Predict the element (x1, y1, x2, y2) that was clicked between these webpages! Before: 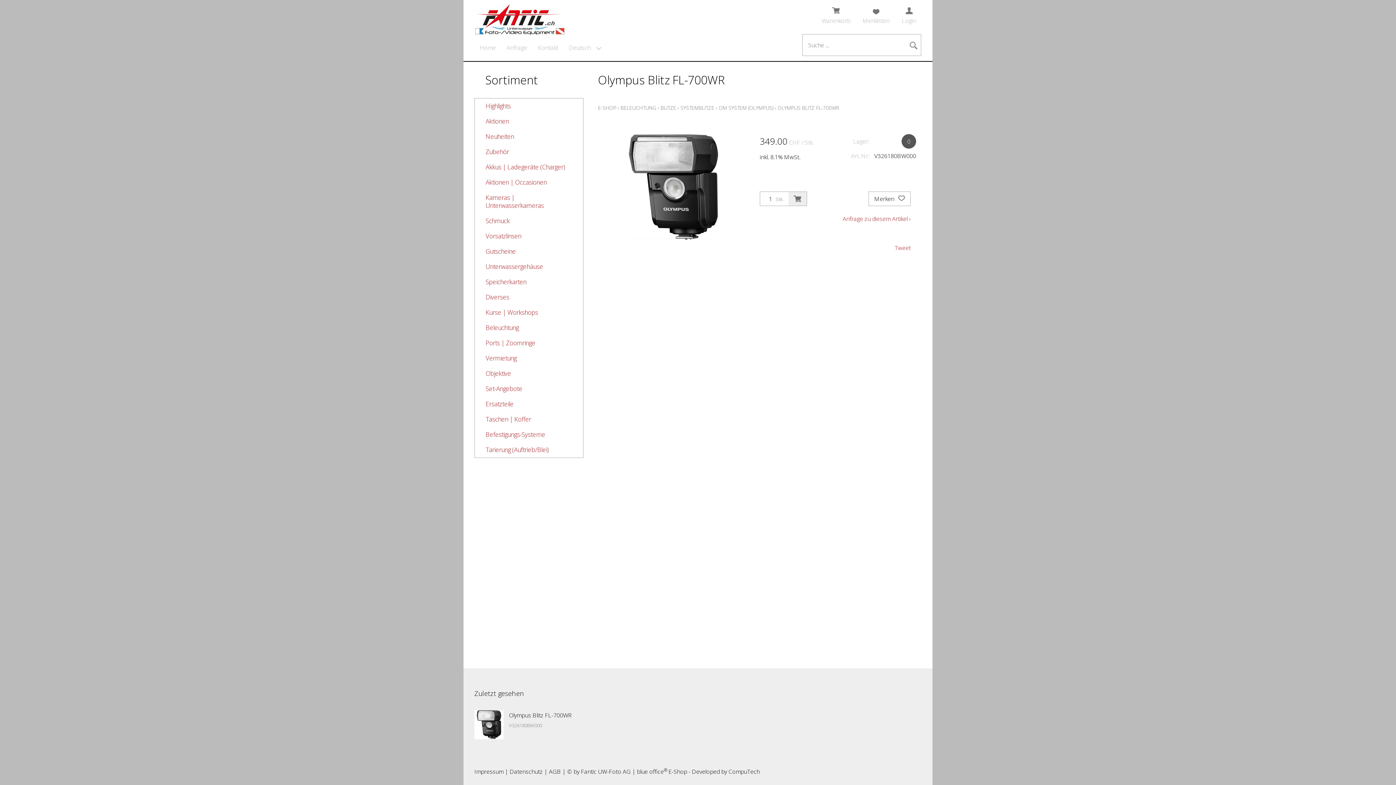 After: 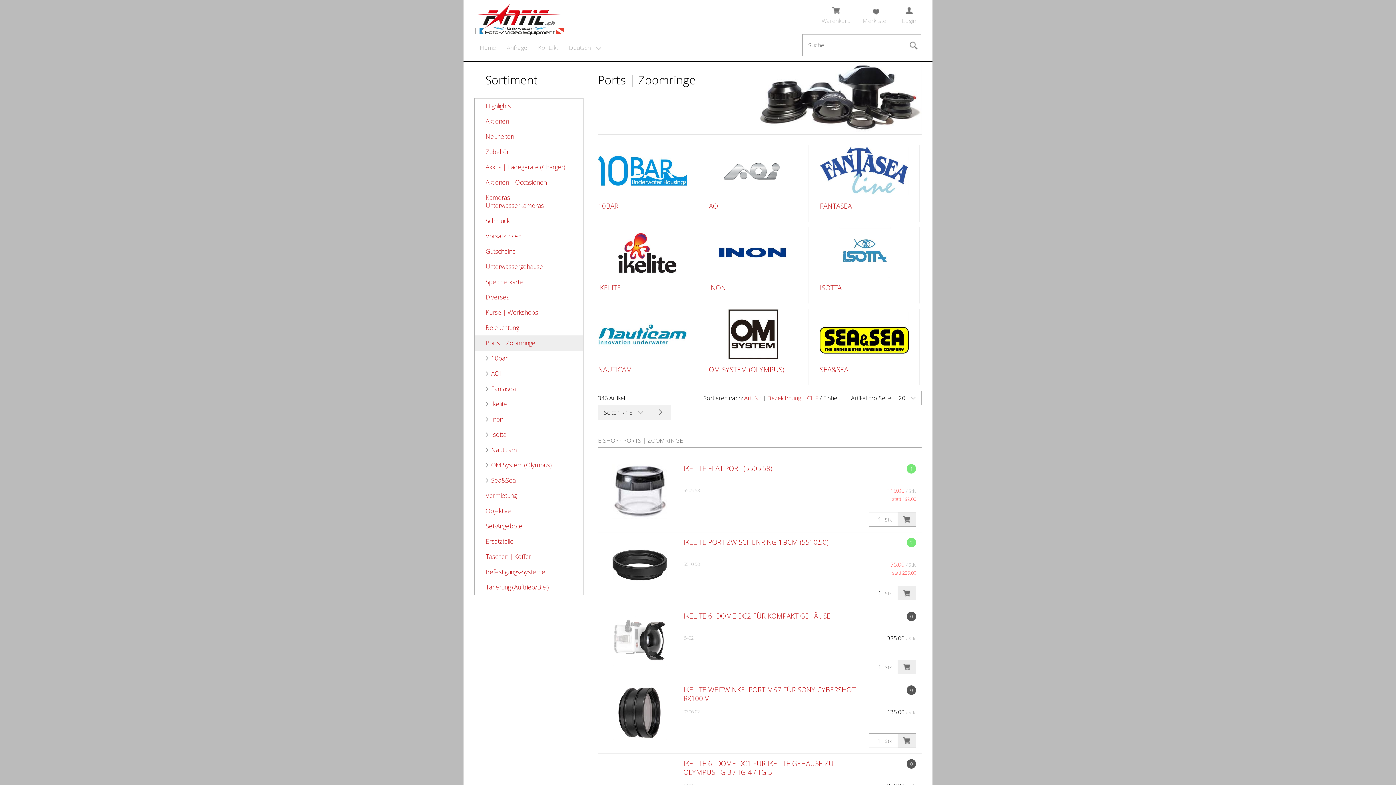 Action: bbox: (474, 335, 583, 350) label: Ports | Zoomringe